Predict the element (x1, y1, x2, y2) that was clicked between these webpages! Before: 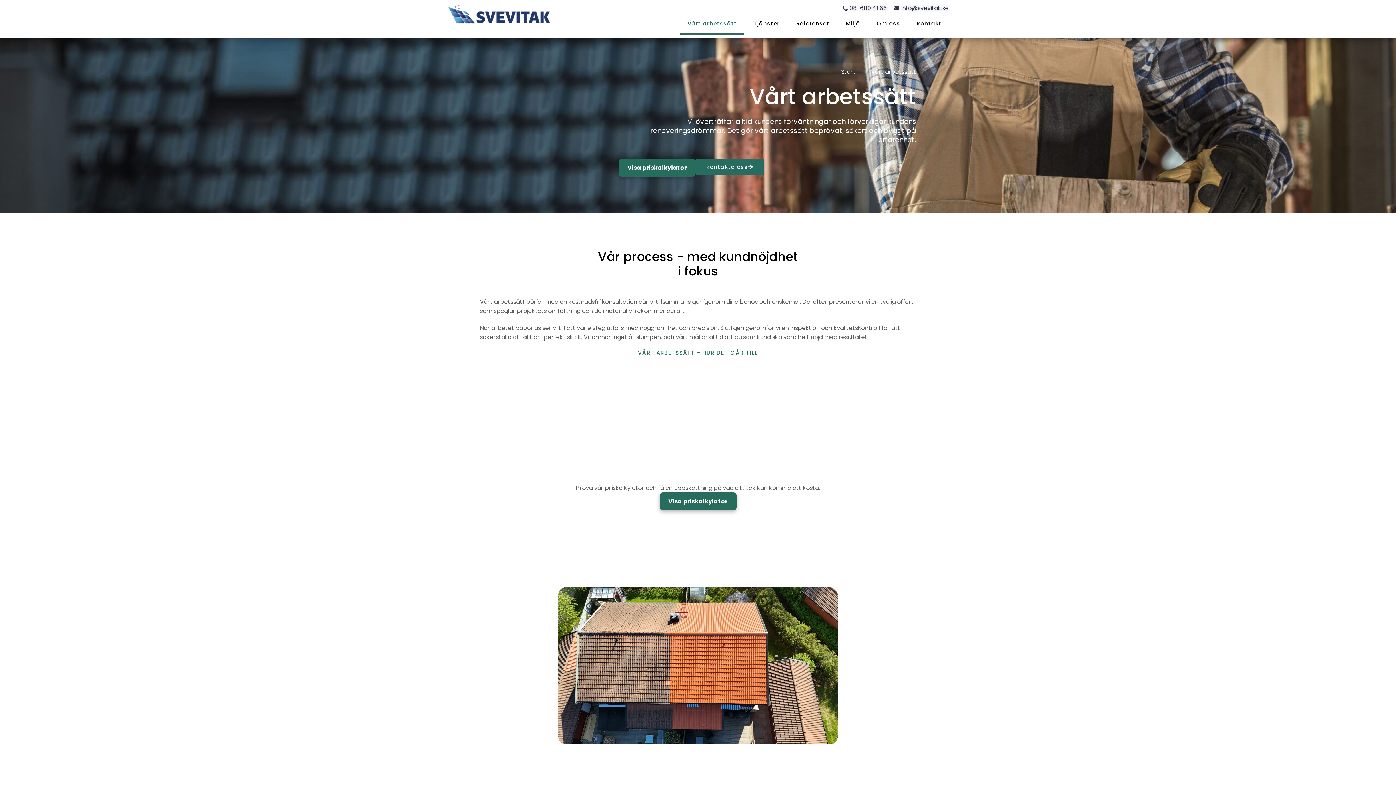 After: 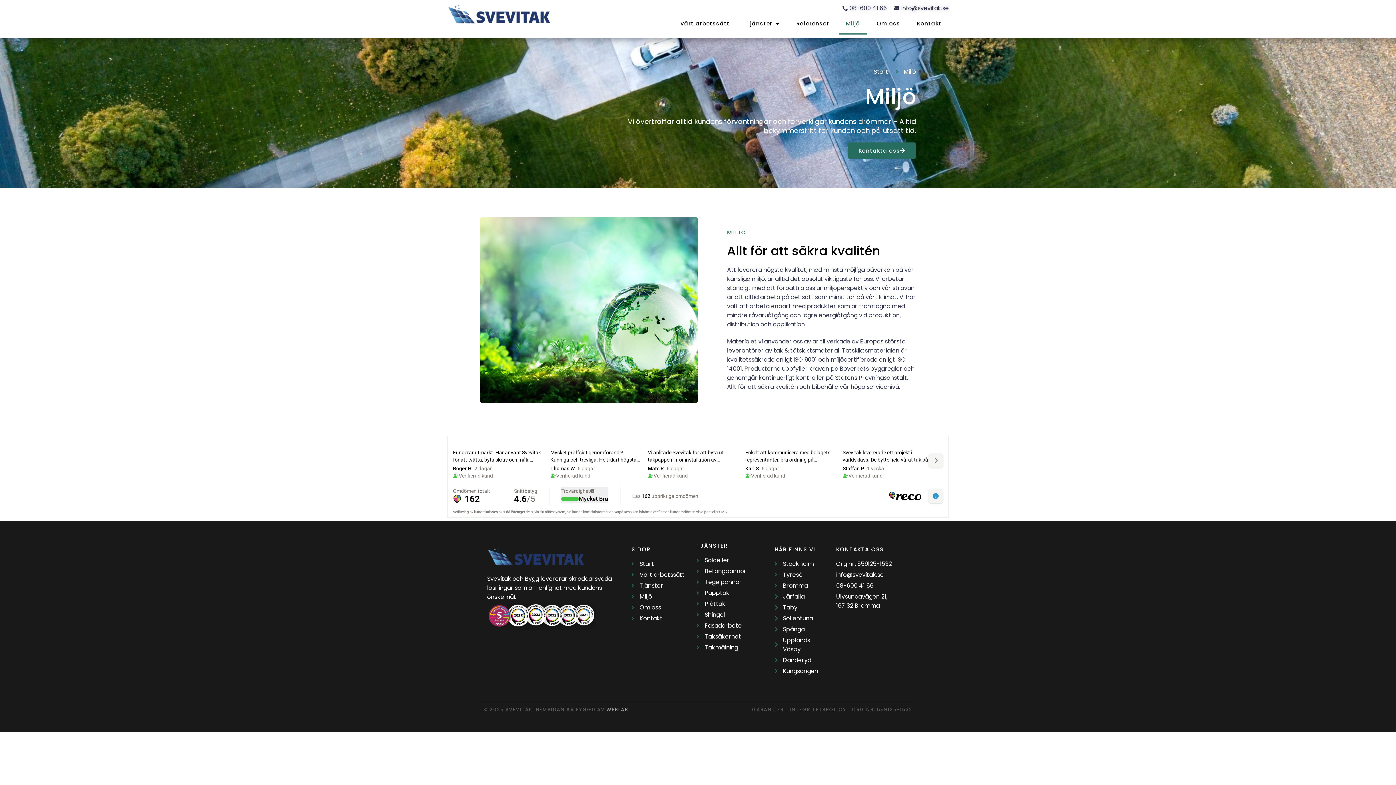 Action: bbox: (838, 12, 867, 34) label: Miljö